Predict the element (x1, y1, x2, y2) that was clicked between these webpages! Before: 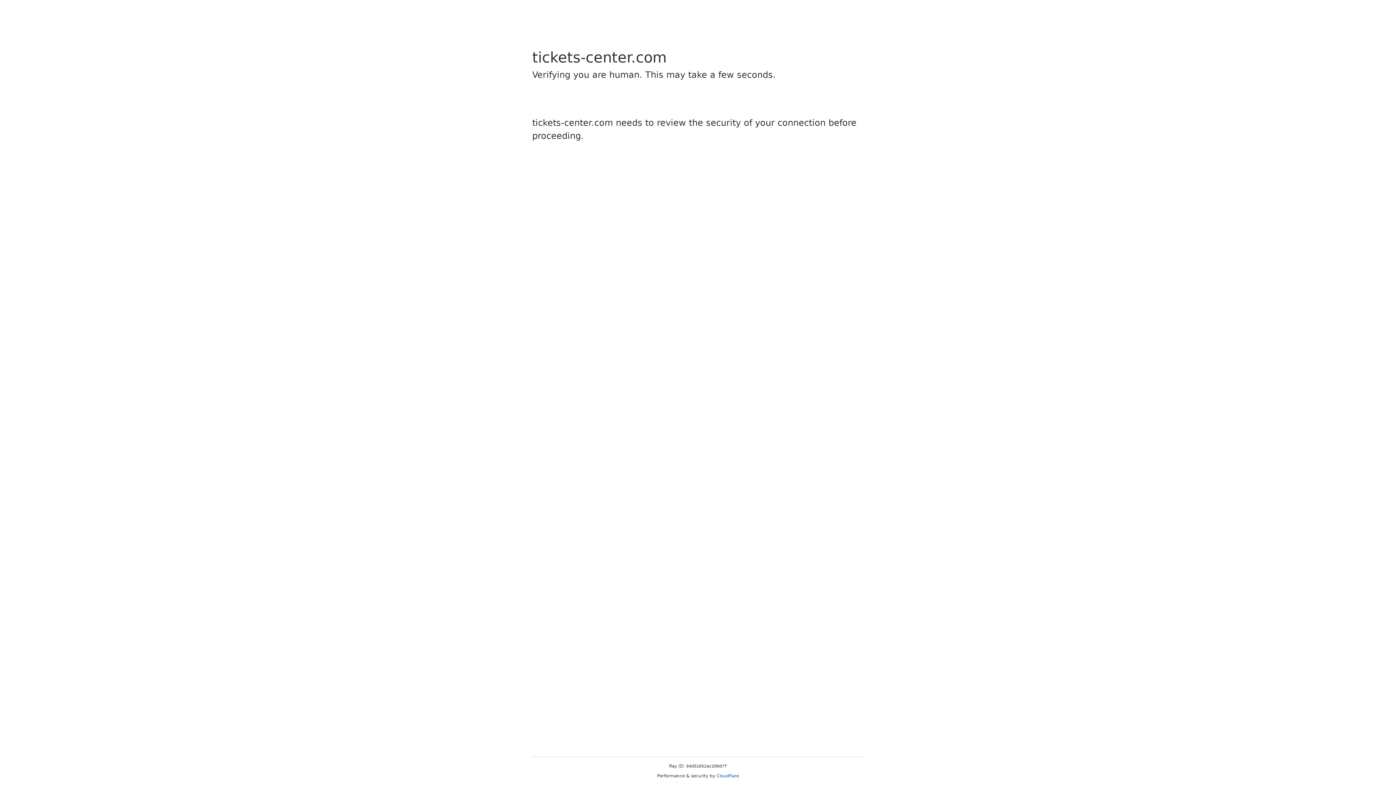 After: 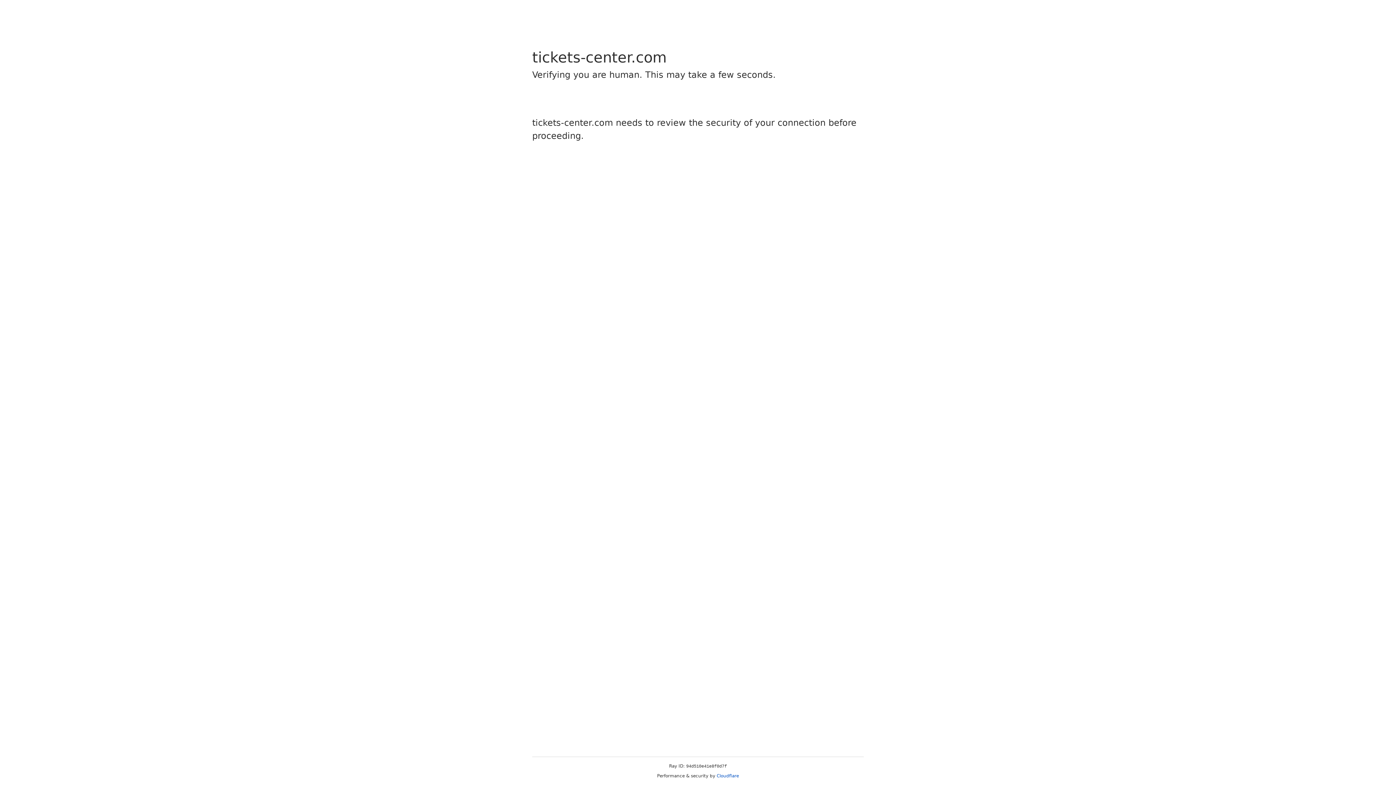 Action: bbox: (716, 773, 739, 778) label: Cloudflare